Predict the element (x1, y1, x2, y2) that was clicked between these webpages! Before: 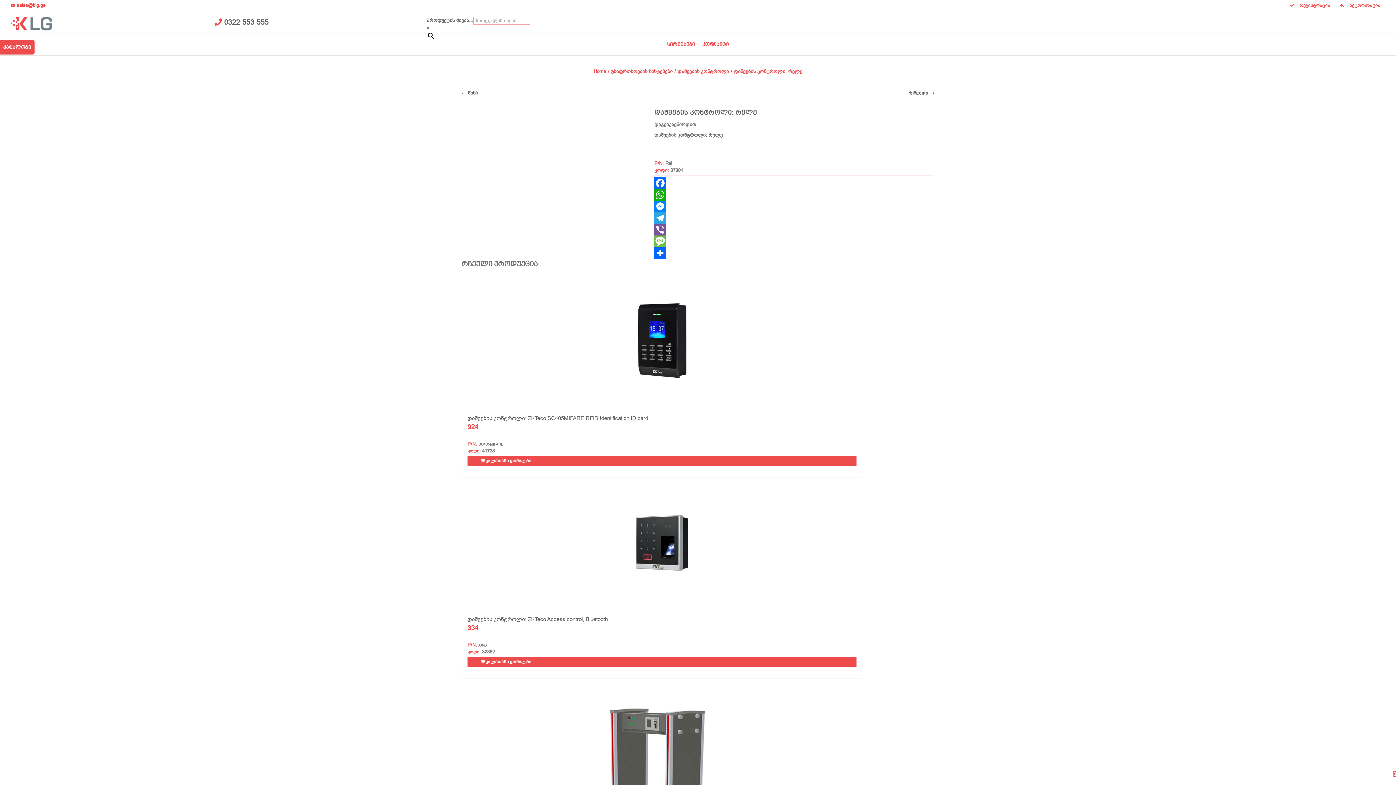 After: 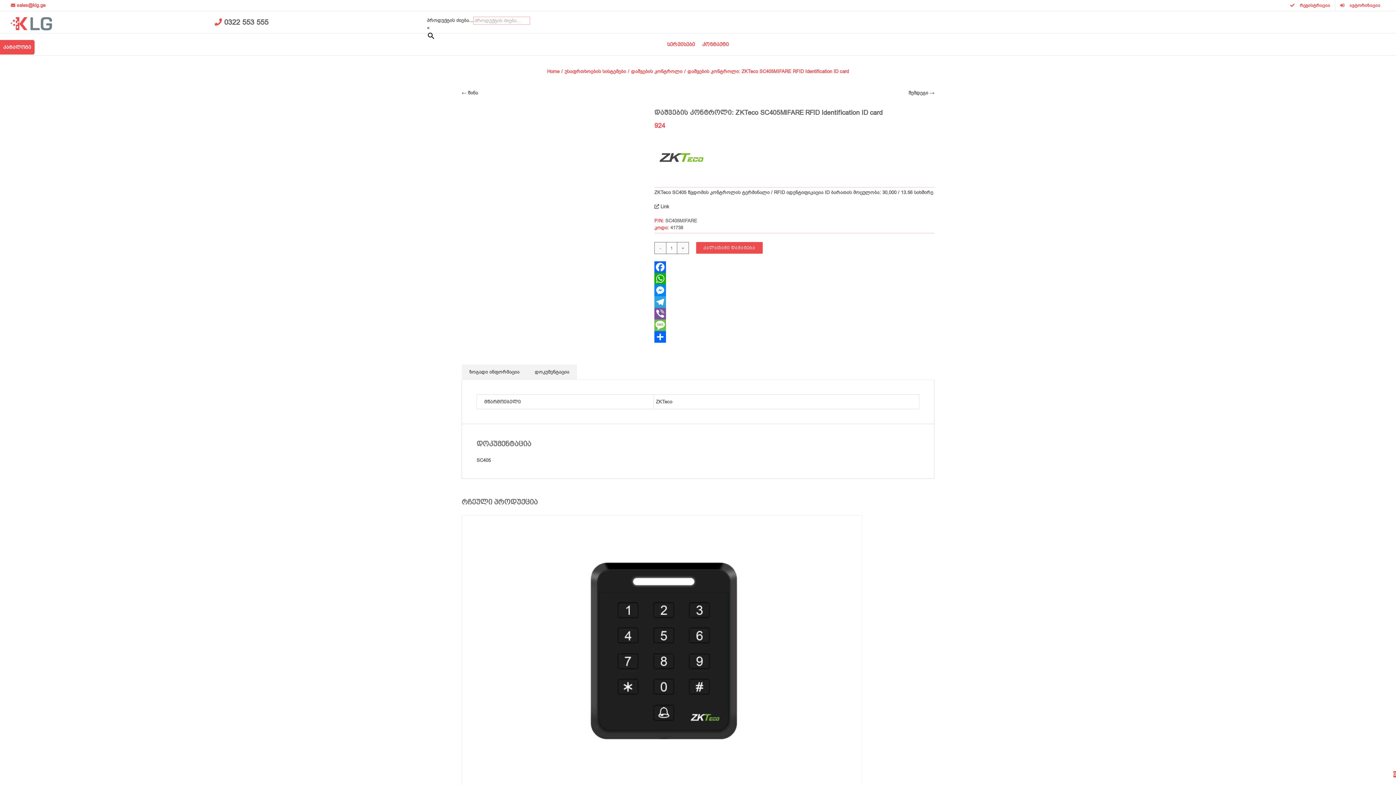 Action: label: დაშვების კონტროლი: ZKTeco SC405MIFARE RFID Identification ID card bbox: (467, 415, 648, 422)